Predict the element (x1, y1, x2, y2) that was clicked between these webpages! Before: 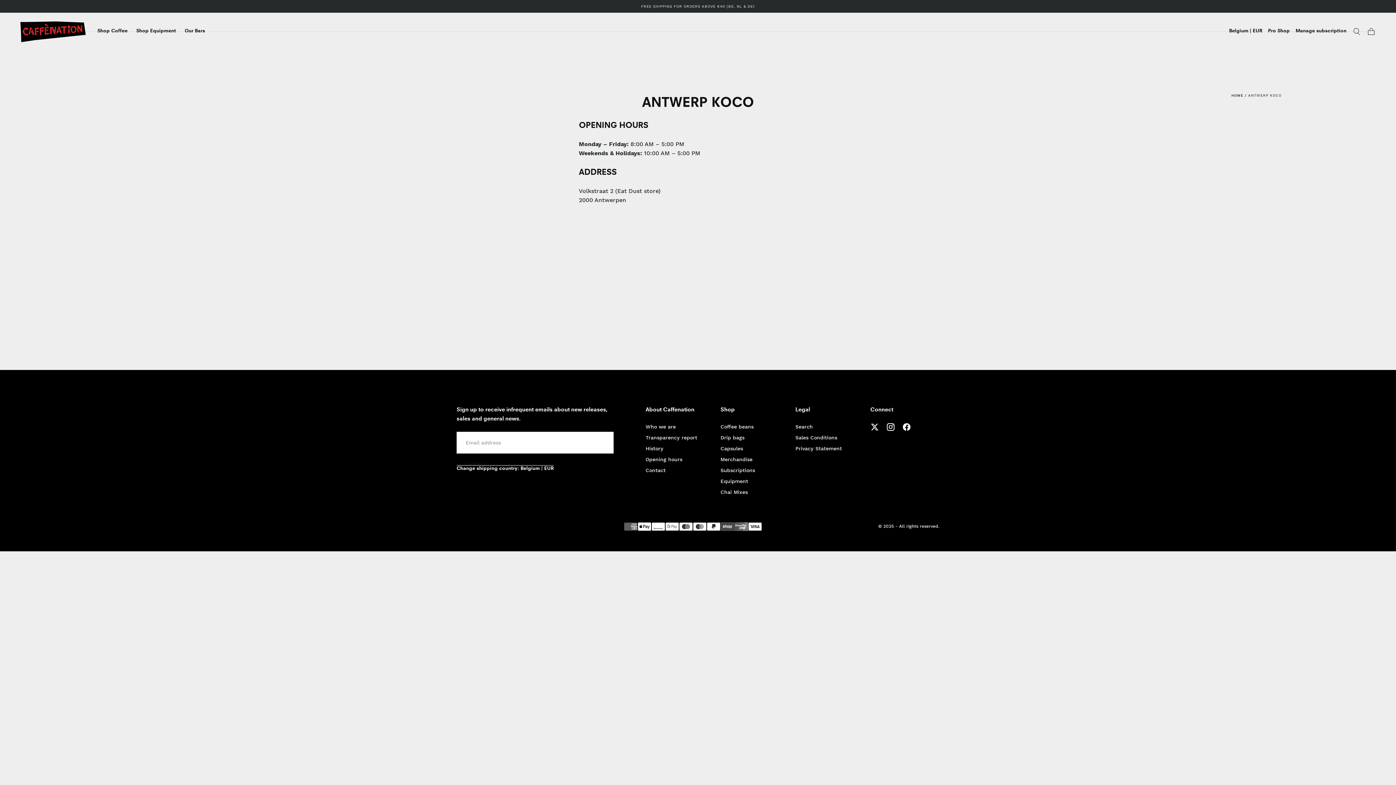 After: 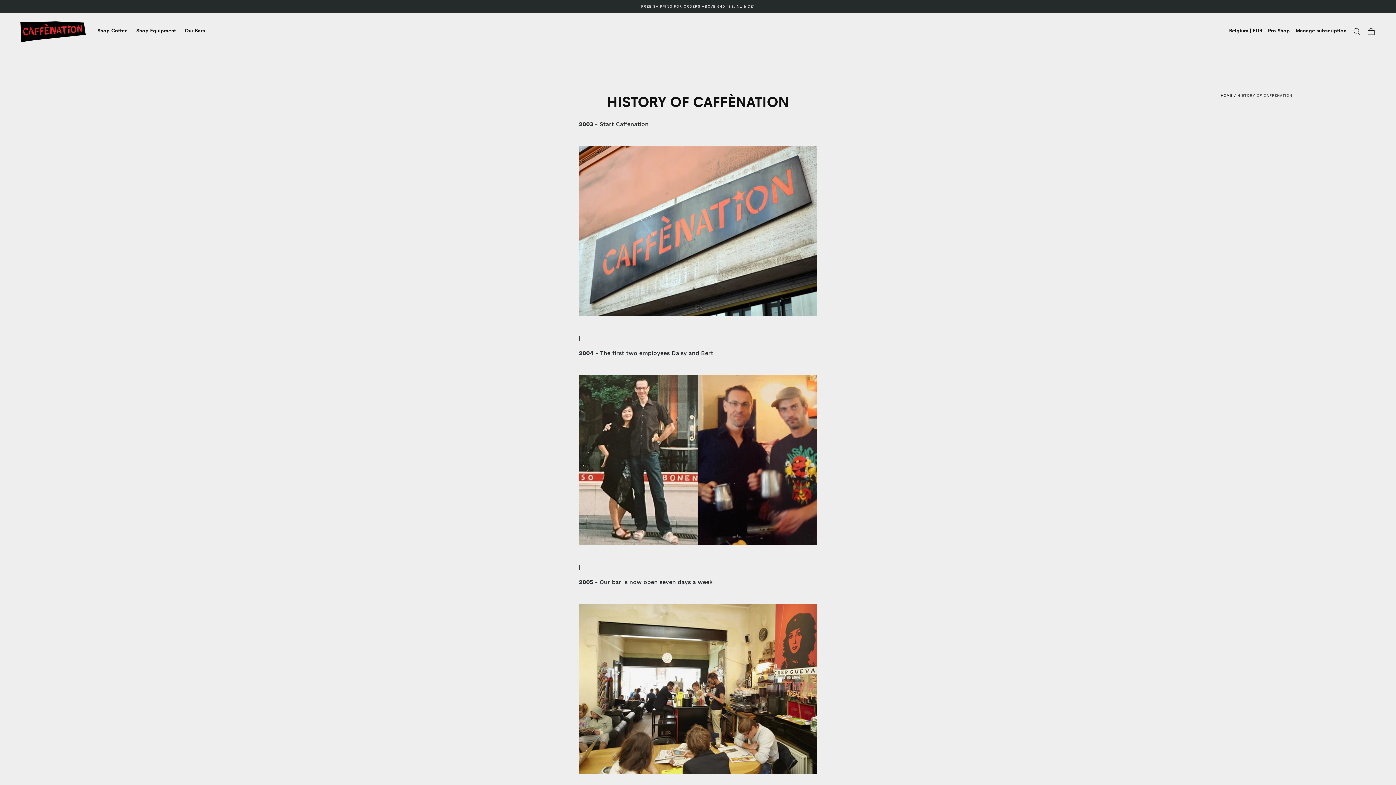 Action: label: History bbox: (645, 444, 697, 452)